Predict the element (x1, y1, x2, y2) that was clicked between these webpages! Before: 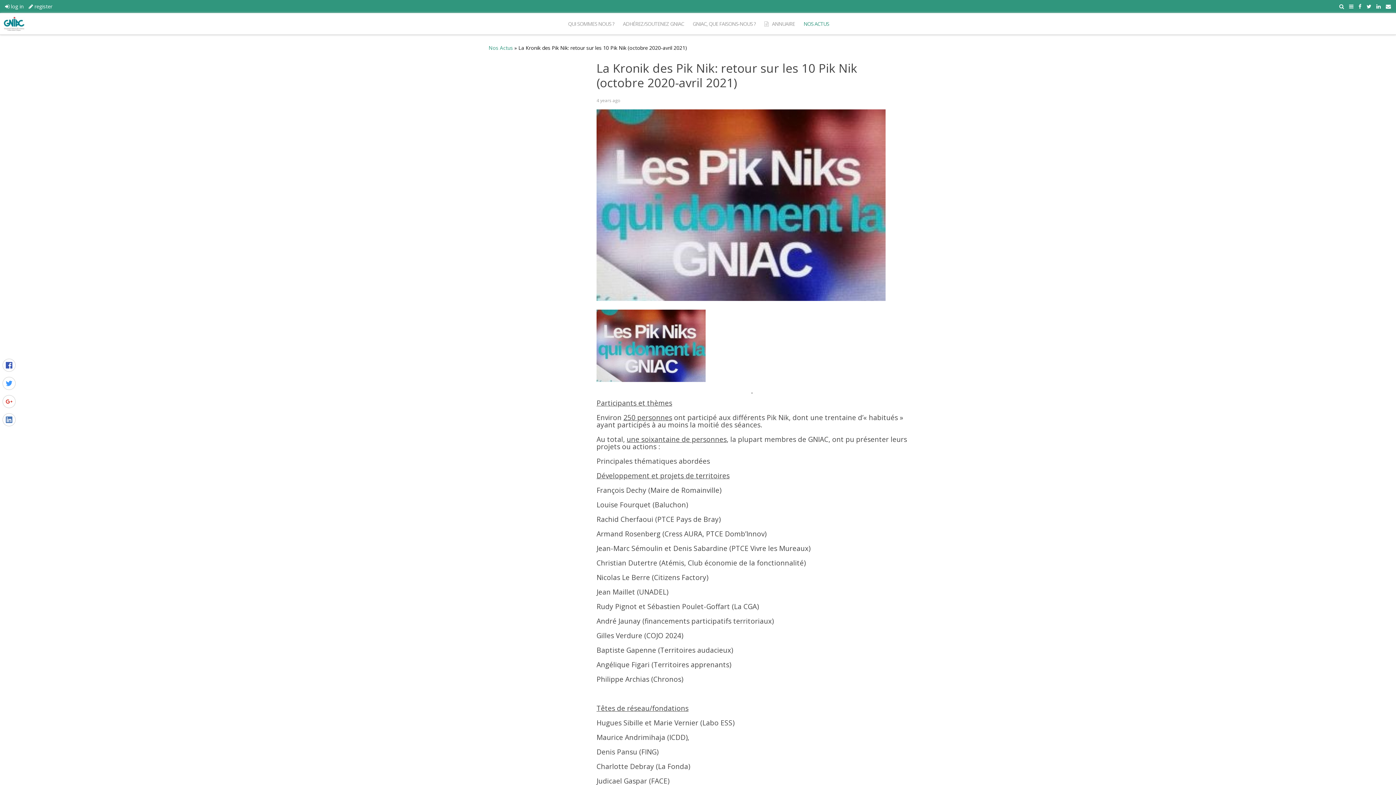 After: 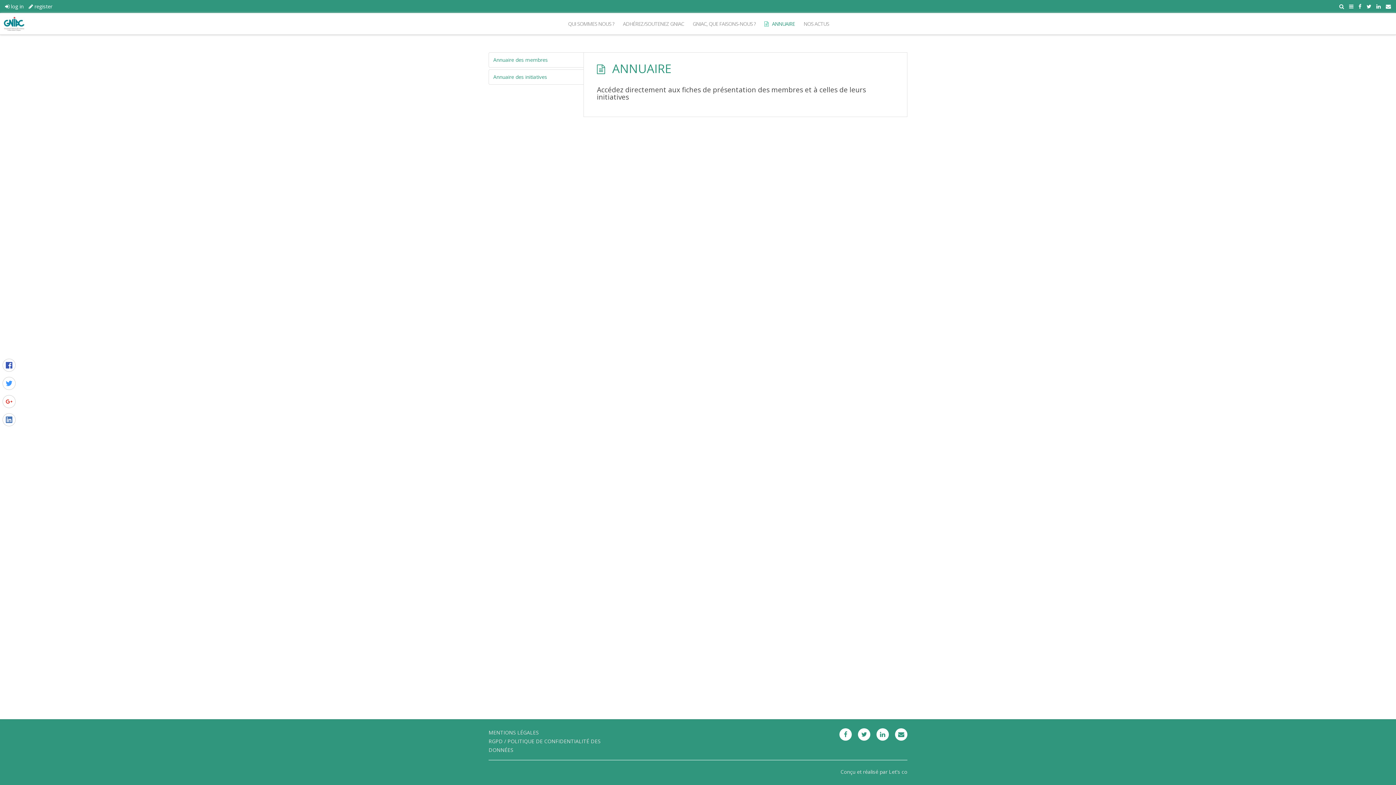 Action: label:  ANNUAIRE bbox: (760, 13, 799, 34)